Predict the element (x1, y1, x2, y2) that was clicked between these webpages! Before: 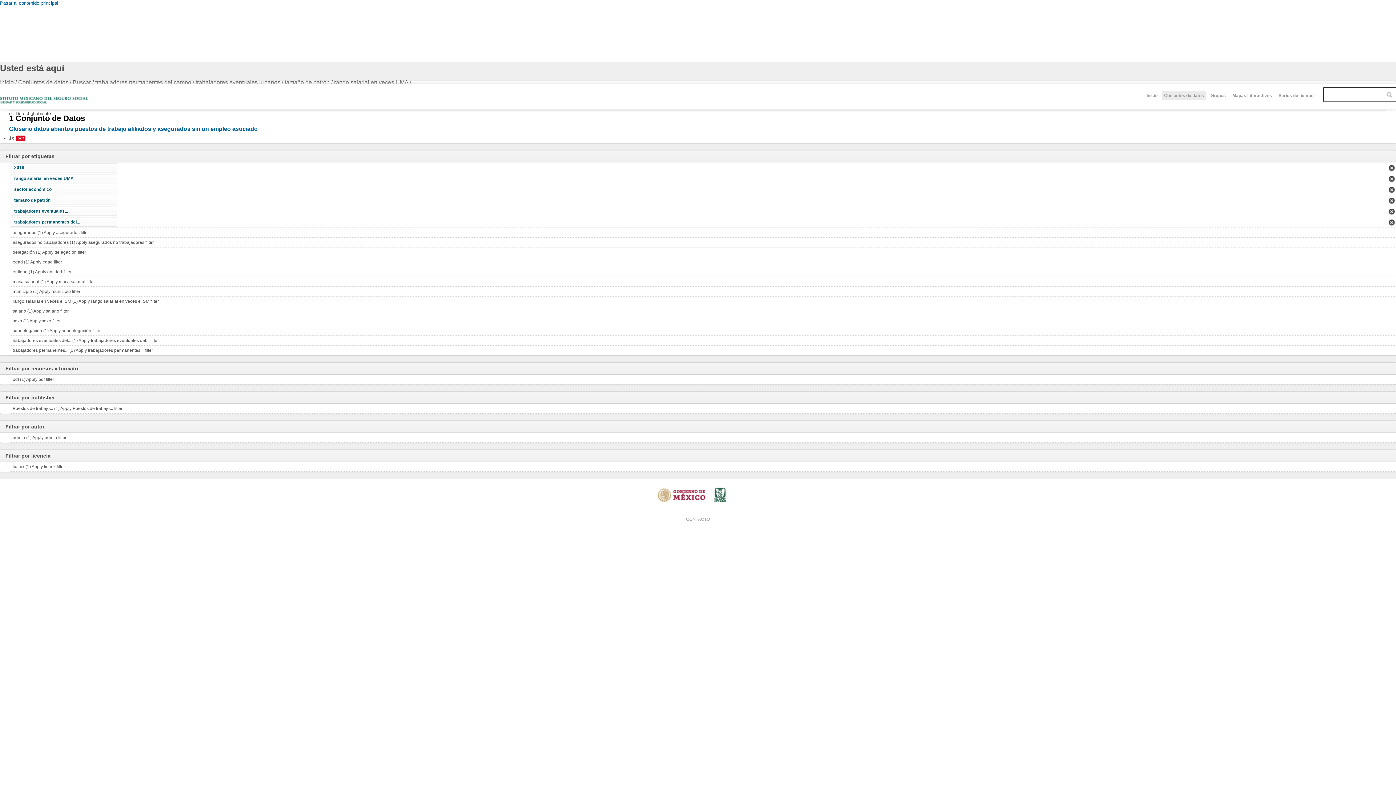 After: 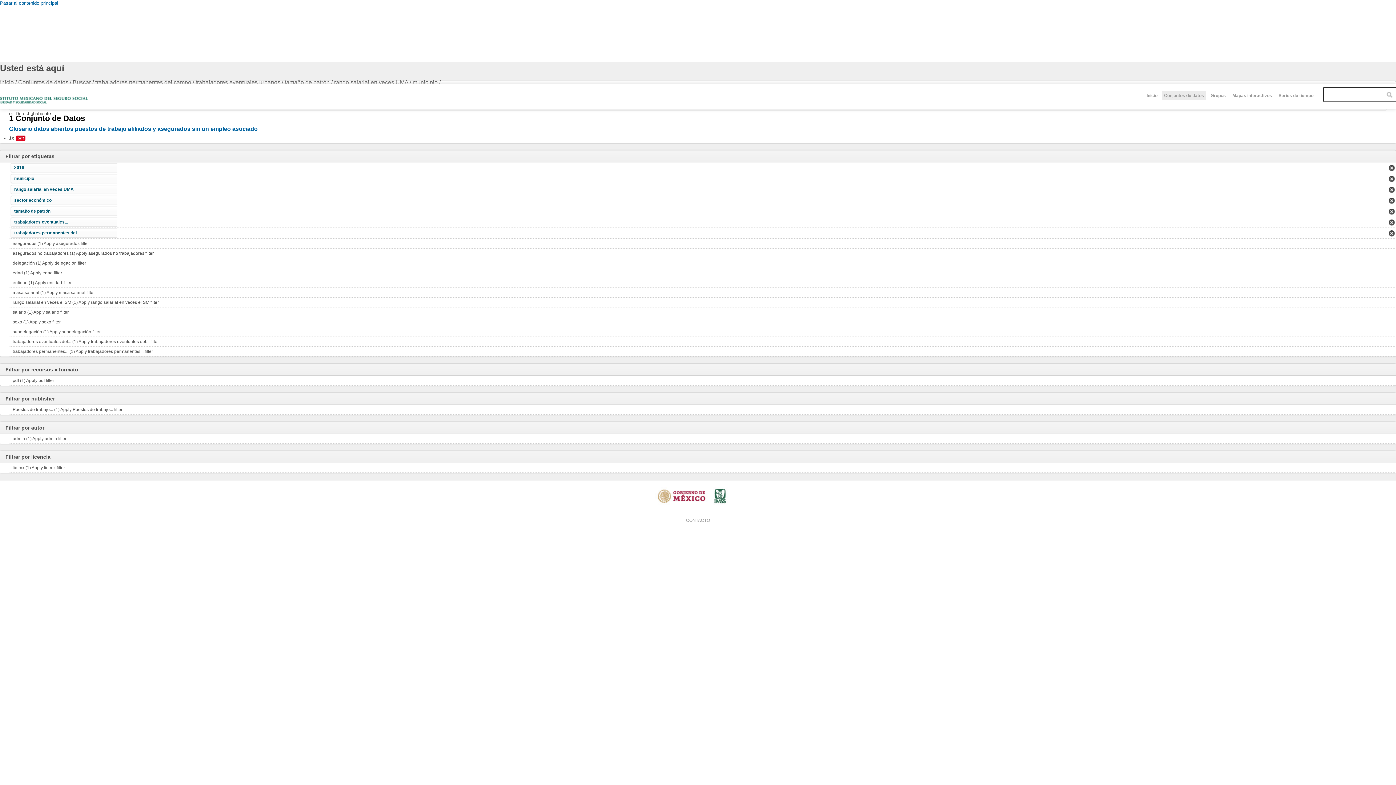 Action: bbox: (9, 286, 1396, 296) label: municipio (1) Apply municipio filter